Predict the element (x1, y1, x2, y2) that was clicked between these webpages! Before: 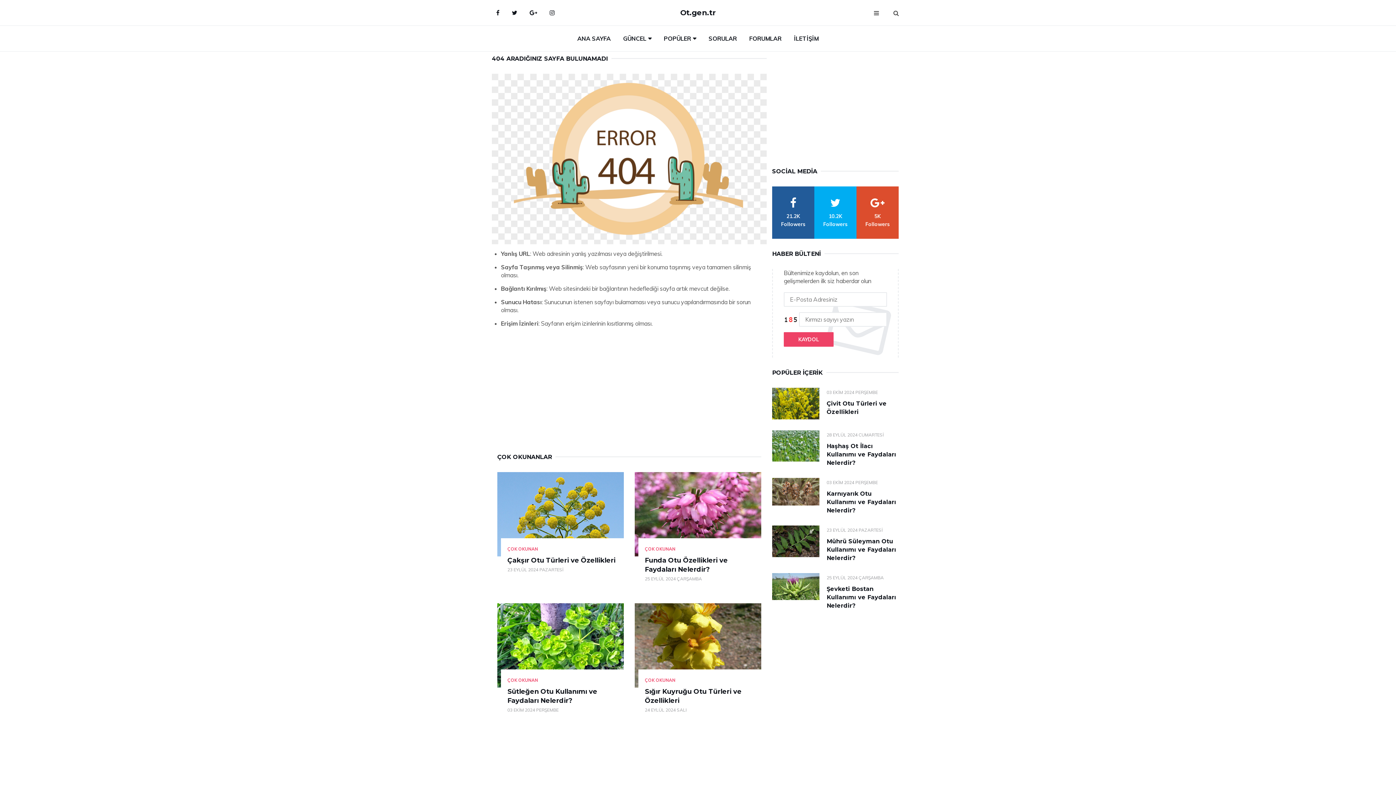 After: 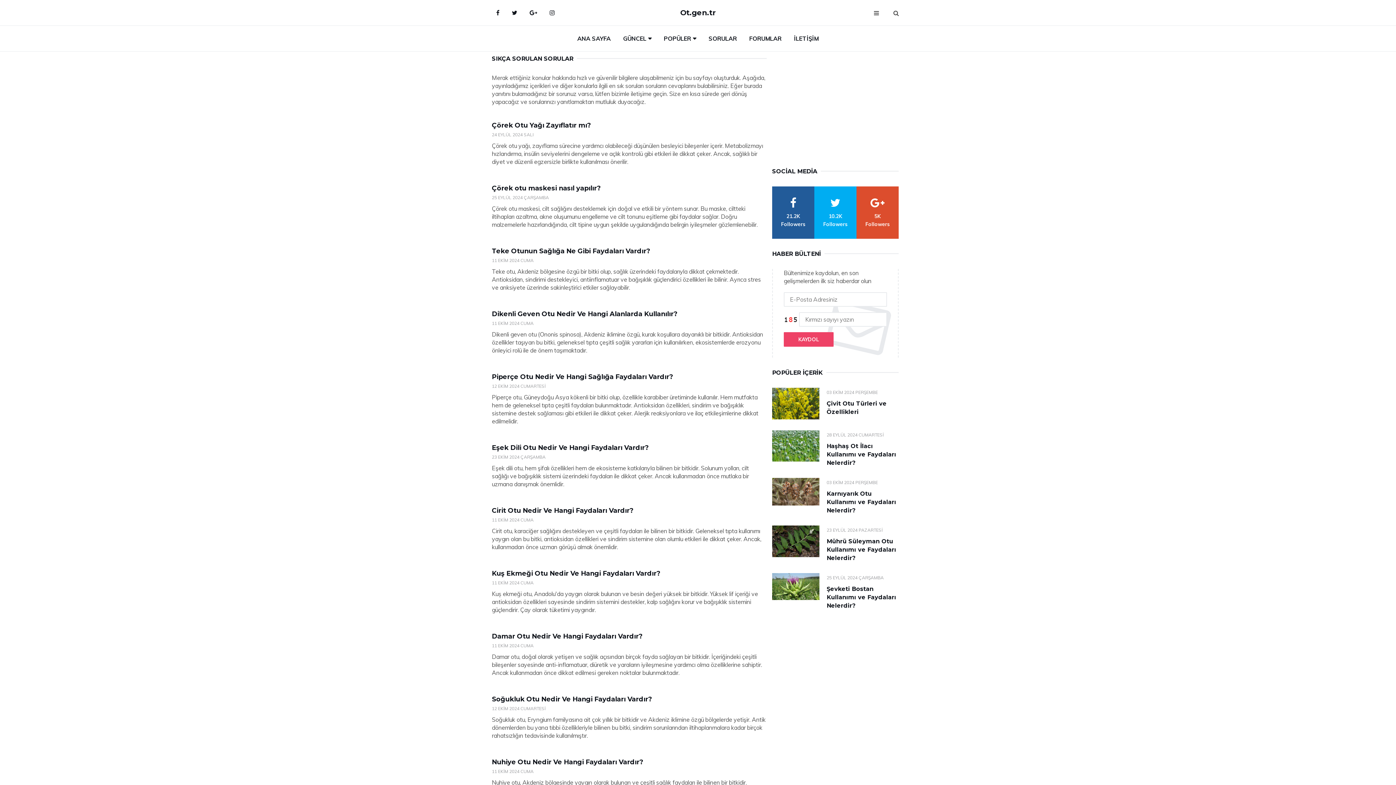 Action: label: SORULAR bbox: (703, 25, 742, 51)